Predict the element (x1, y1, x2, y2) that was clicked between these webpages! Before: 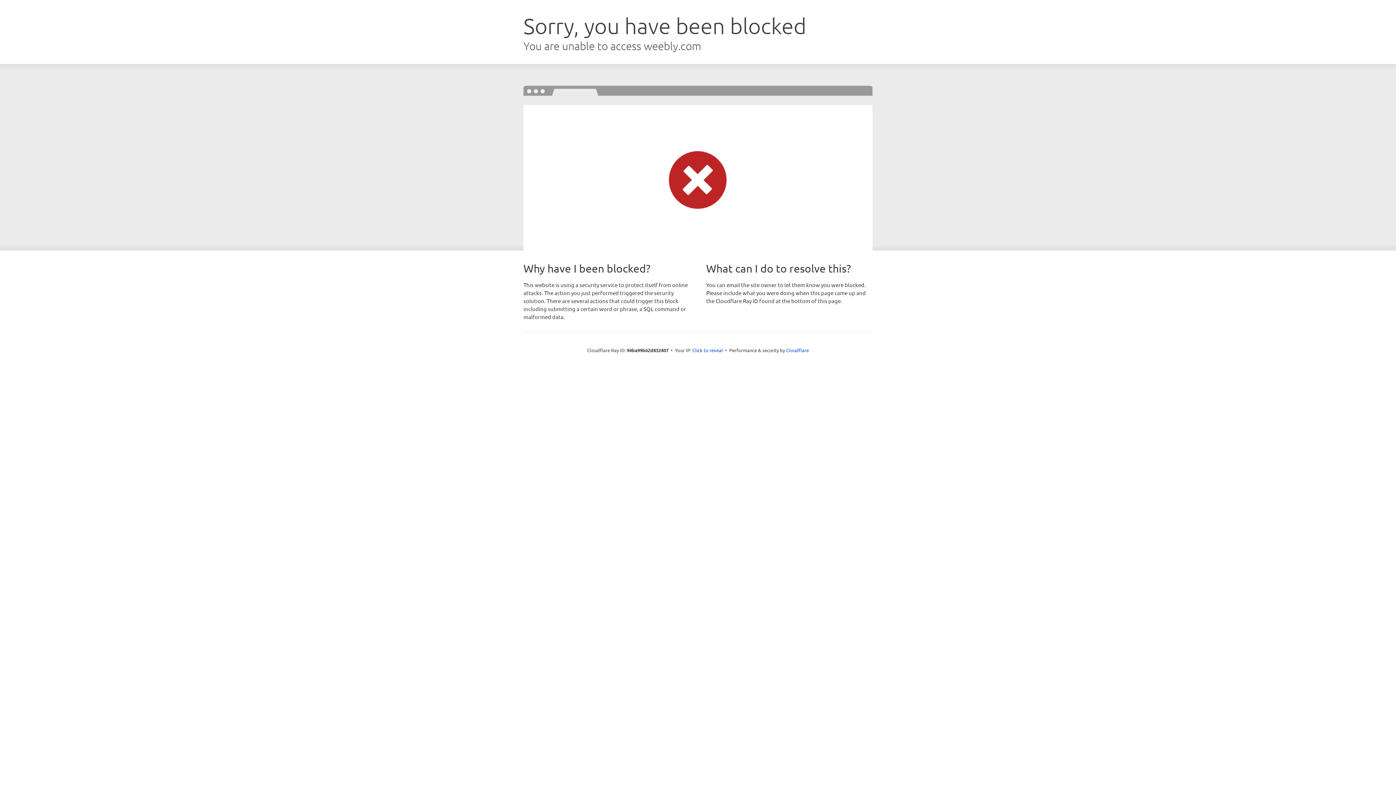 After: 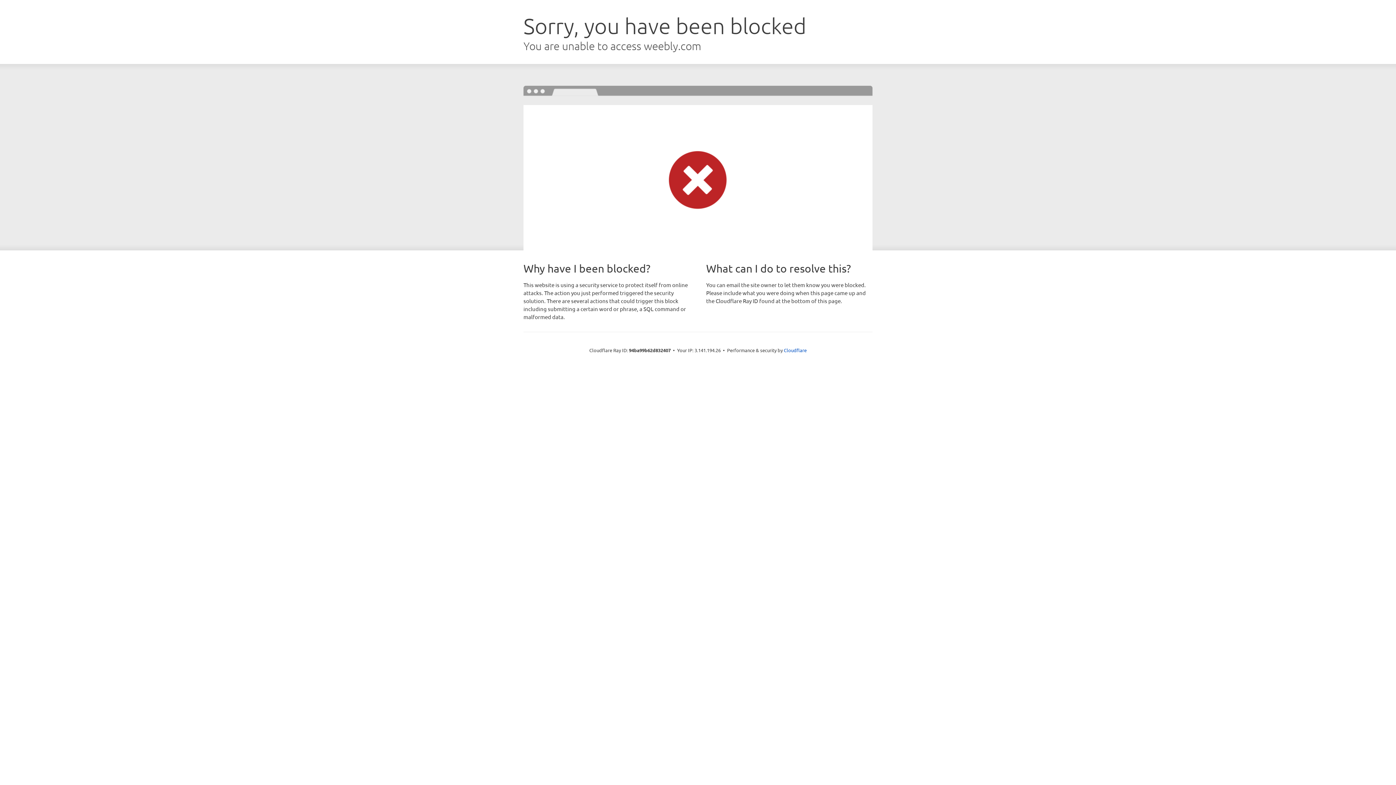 Action: bbox: (692, 346, 723, 353) label: Click to reveal